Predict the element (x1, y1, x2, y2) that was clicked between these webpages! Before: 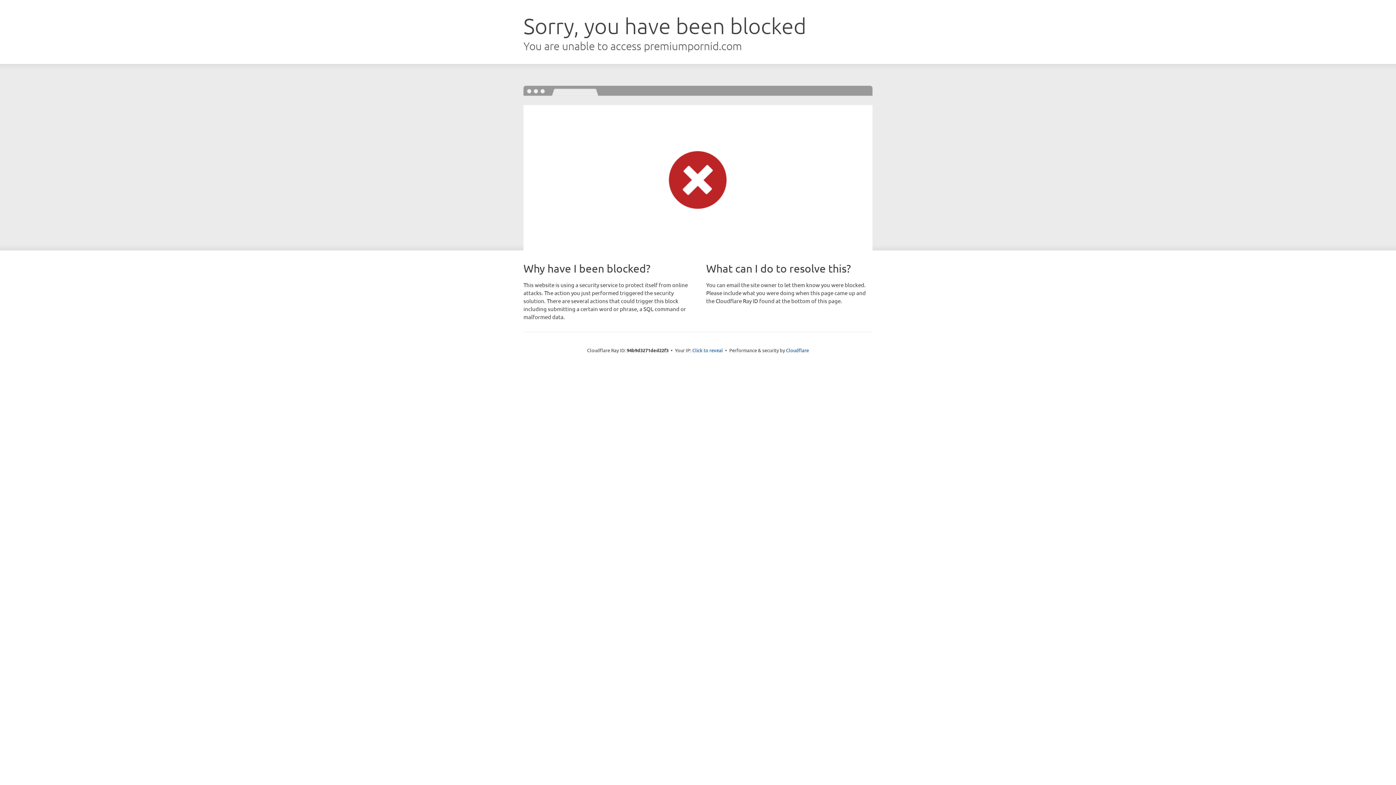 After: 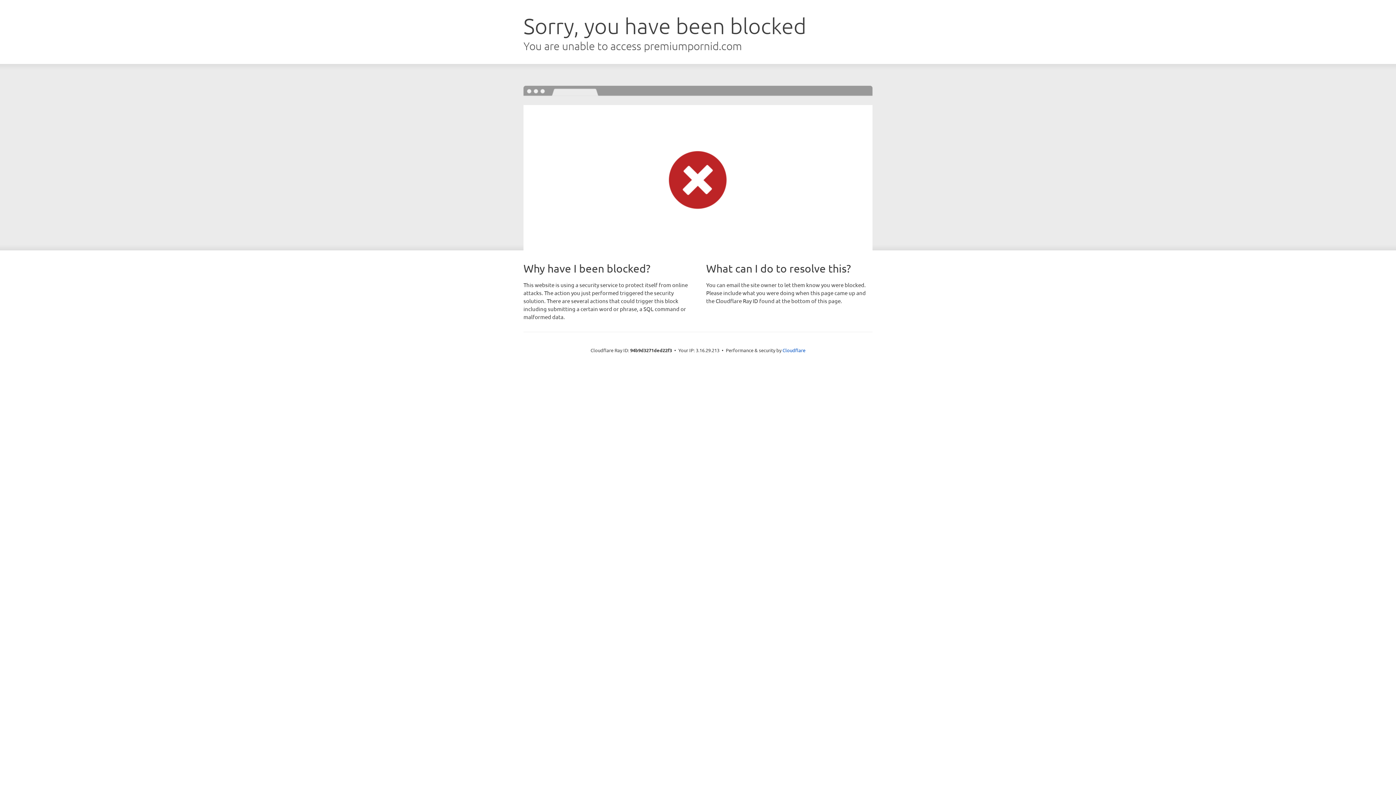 Action: bbox: (692, 346, 723, 353) label: Click to reveal